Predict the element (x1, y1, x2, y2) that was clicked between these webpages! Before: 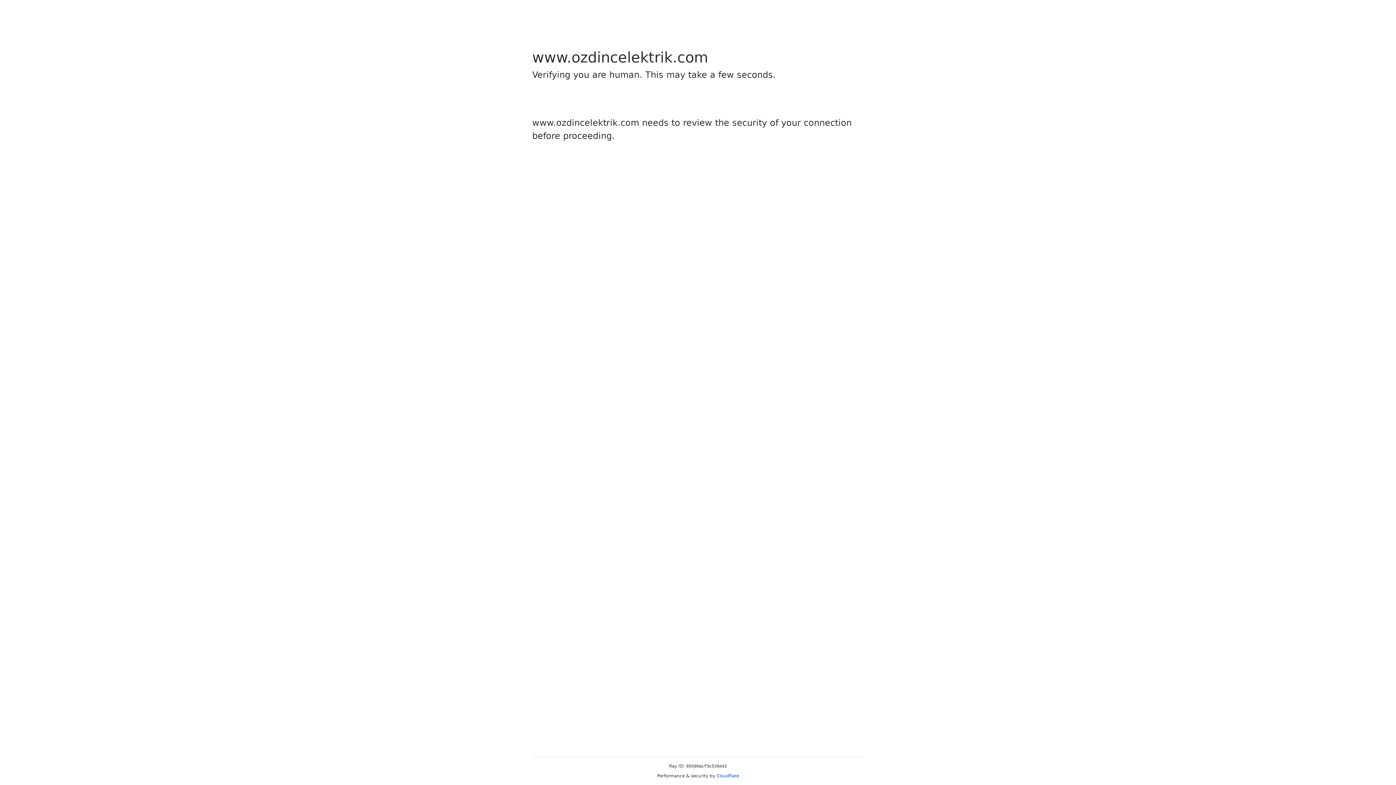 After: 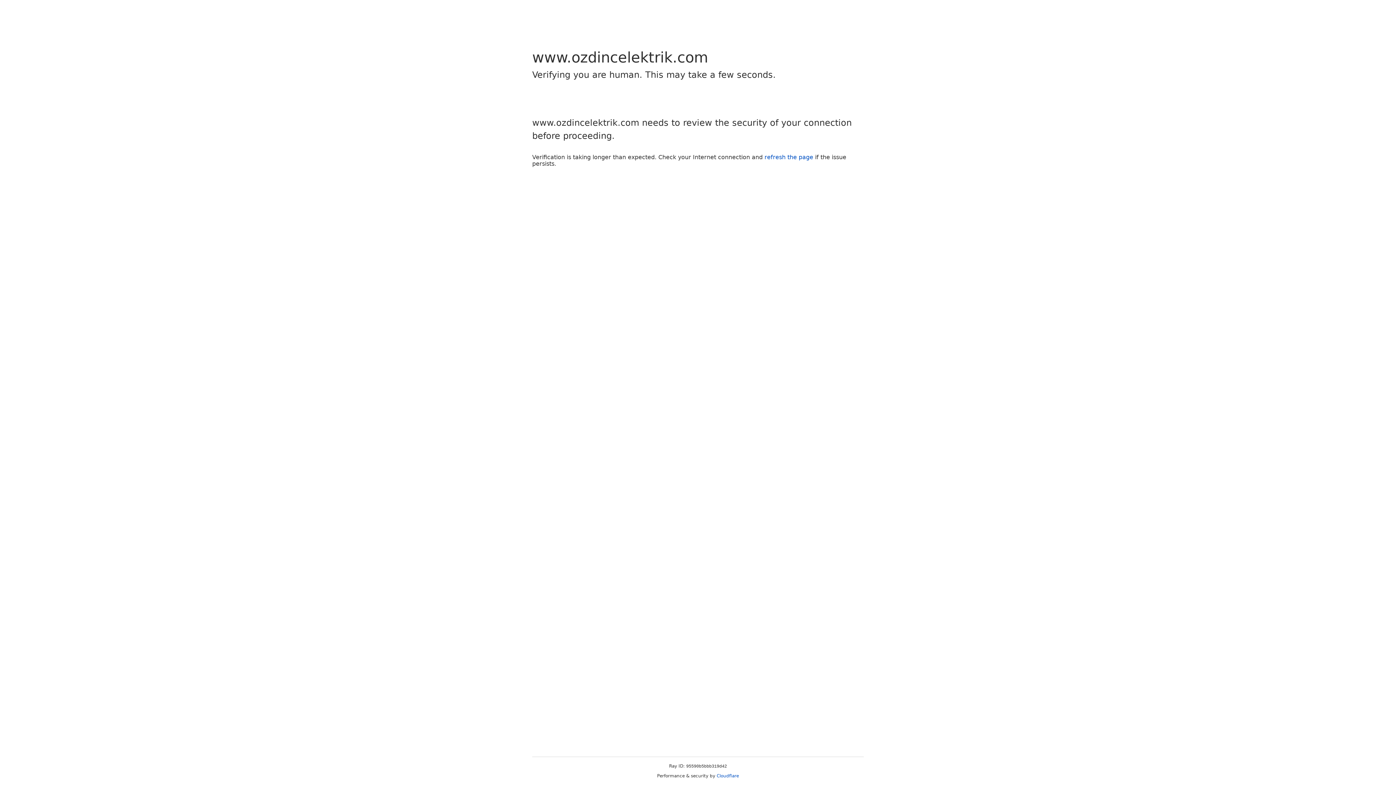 Action: bbox: (716, 773, 739, 778) label: Cloudflare